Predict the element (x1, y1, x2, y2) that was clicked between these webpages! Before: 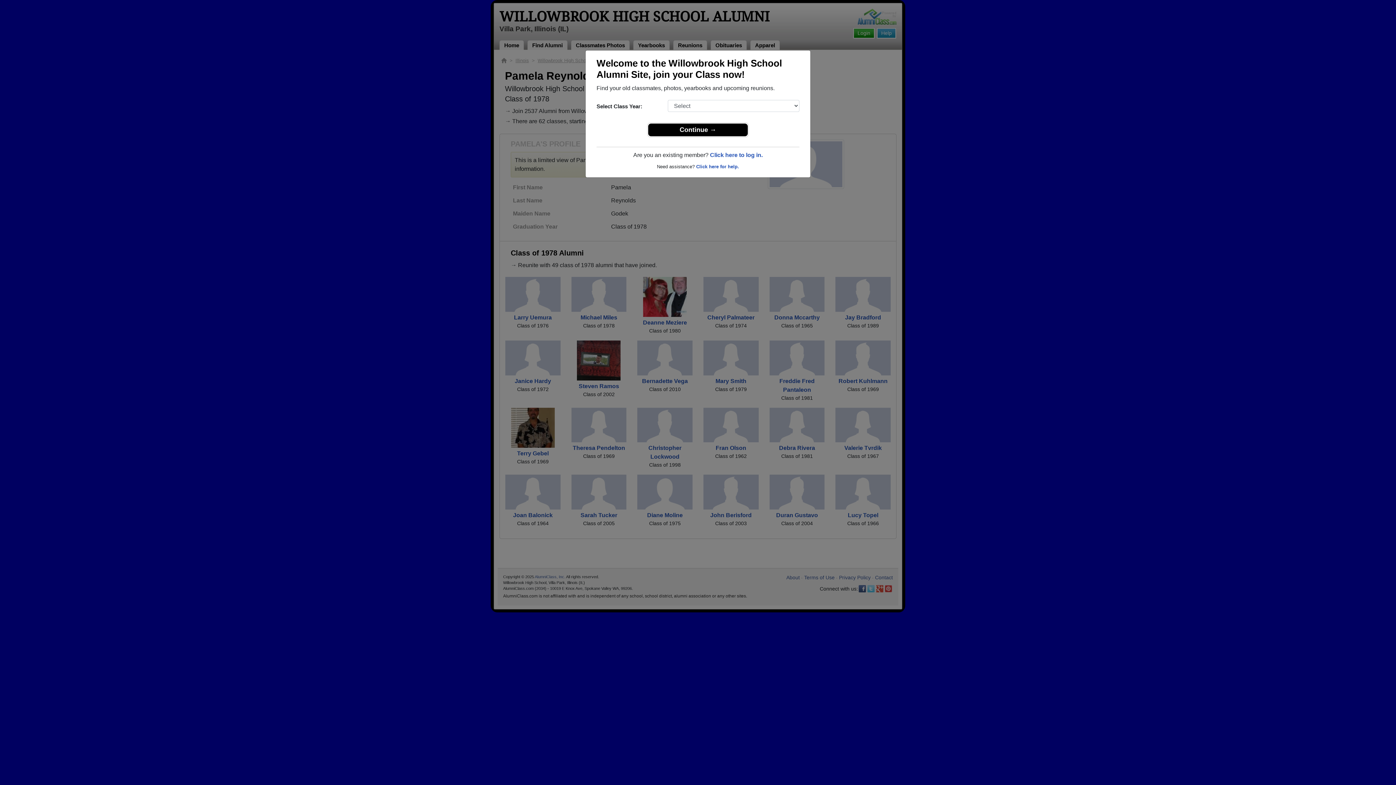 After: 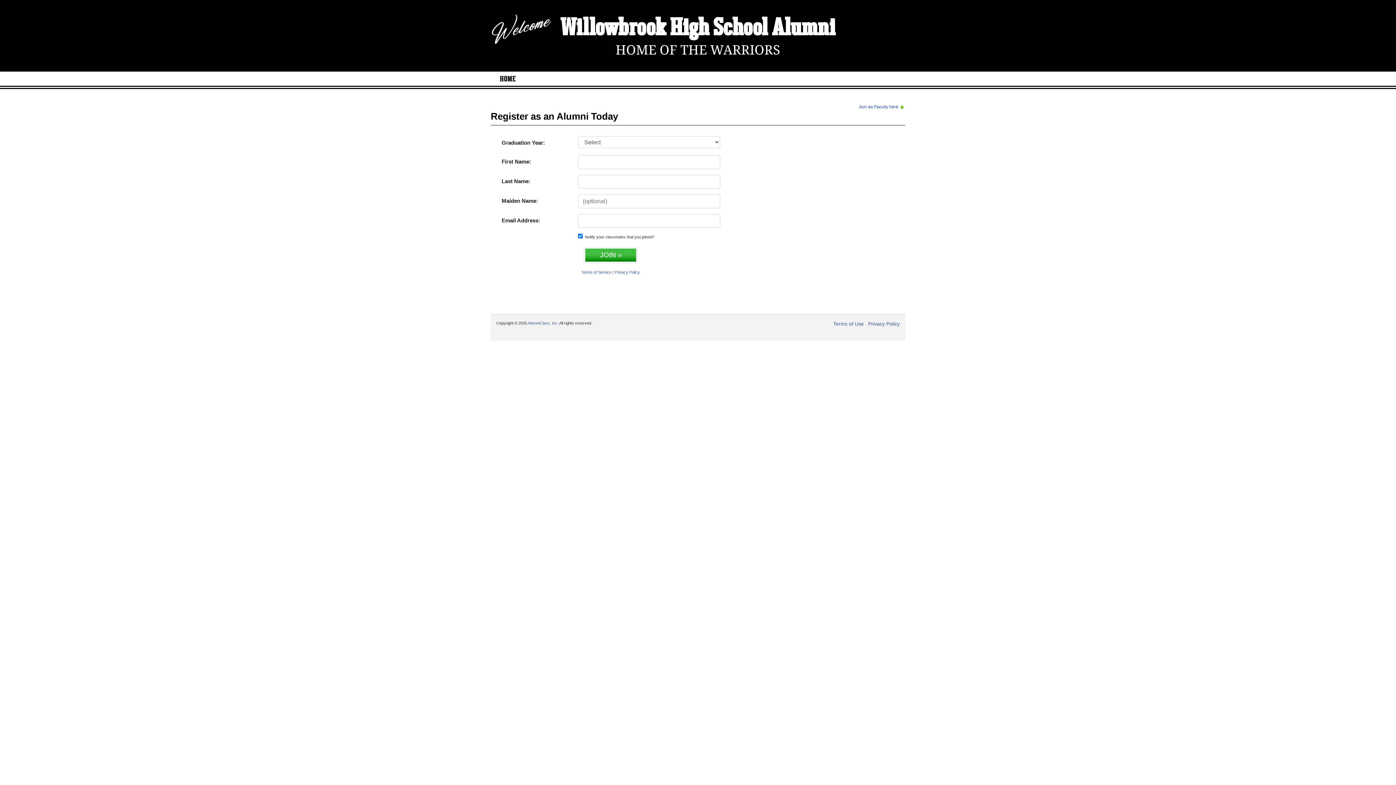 Action: bbox: (648, 123, 748, 136) label: Continue →